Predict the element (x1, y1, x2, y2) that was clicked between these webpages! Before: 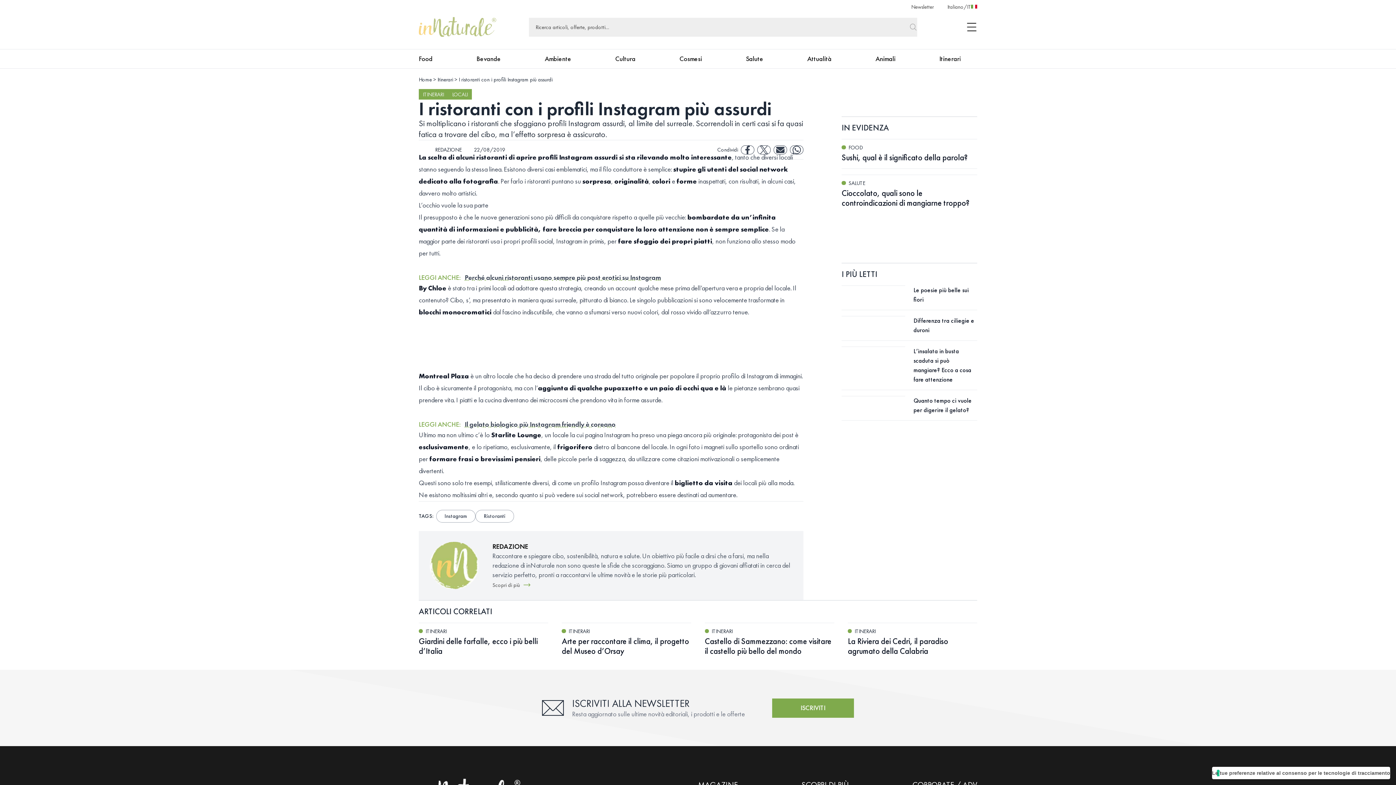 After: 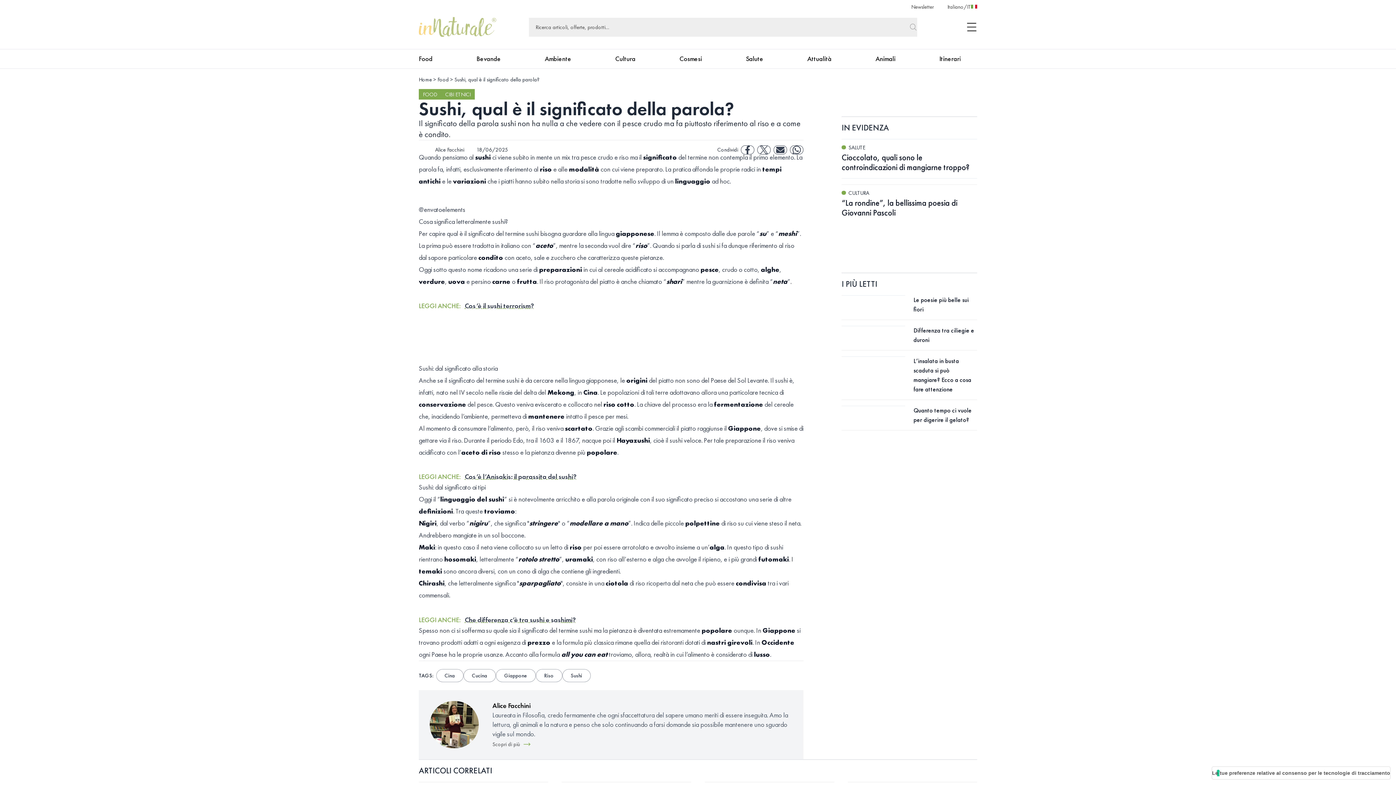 Action: bbox: (841, 138, 977, 139)